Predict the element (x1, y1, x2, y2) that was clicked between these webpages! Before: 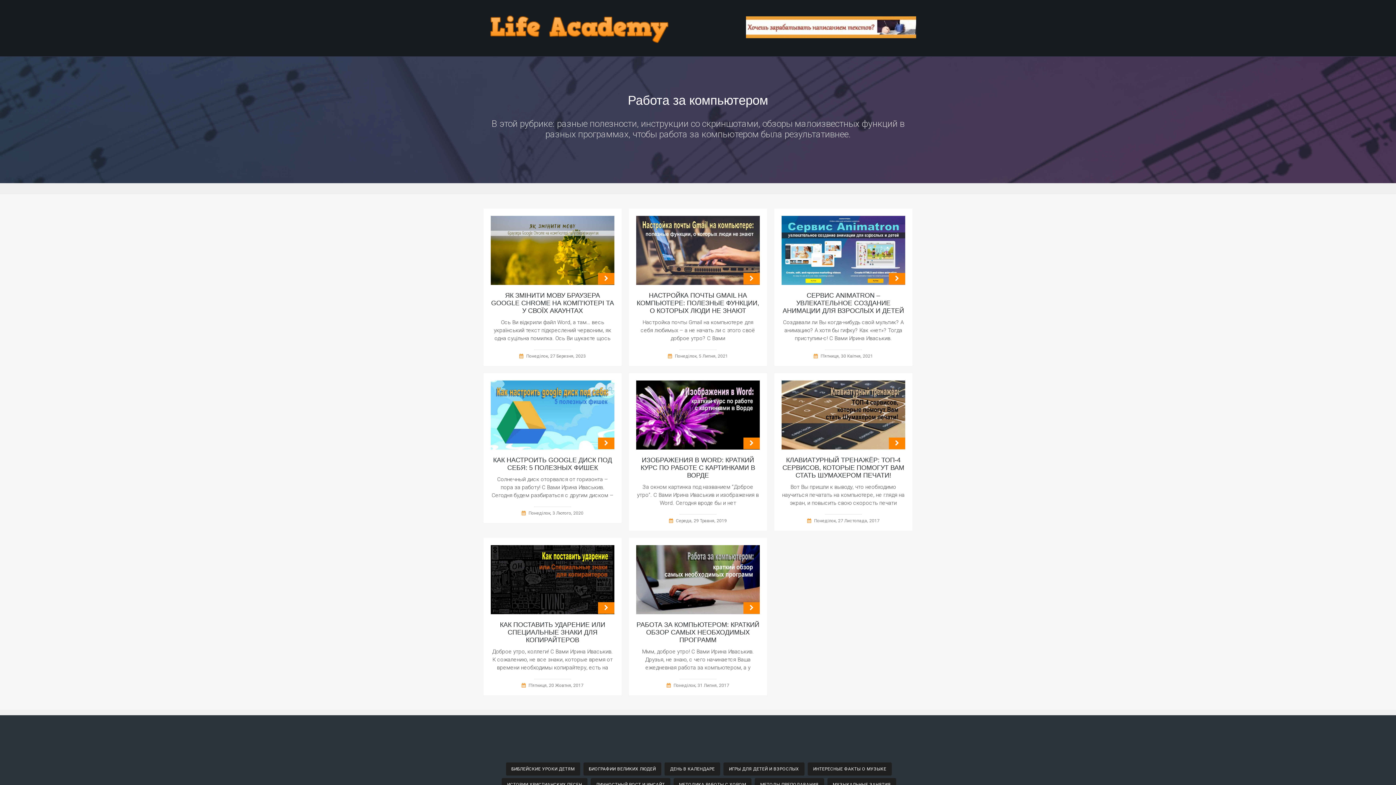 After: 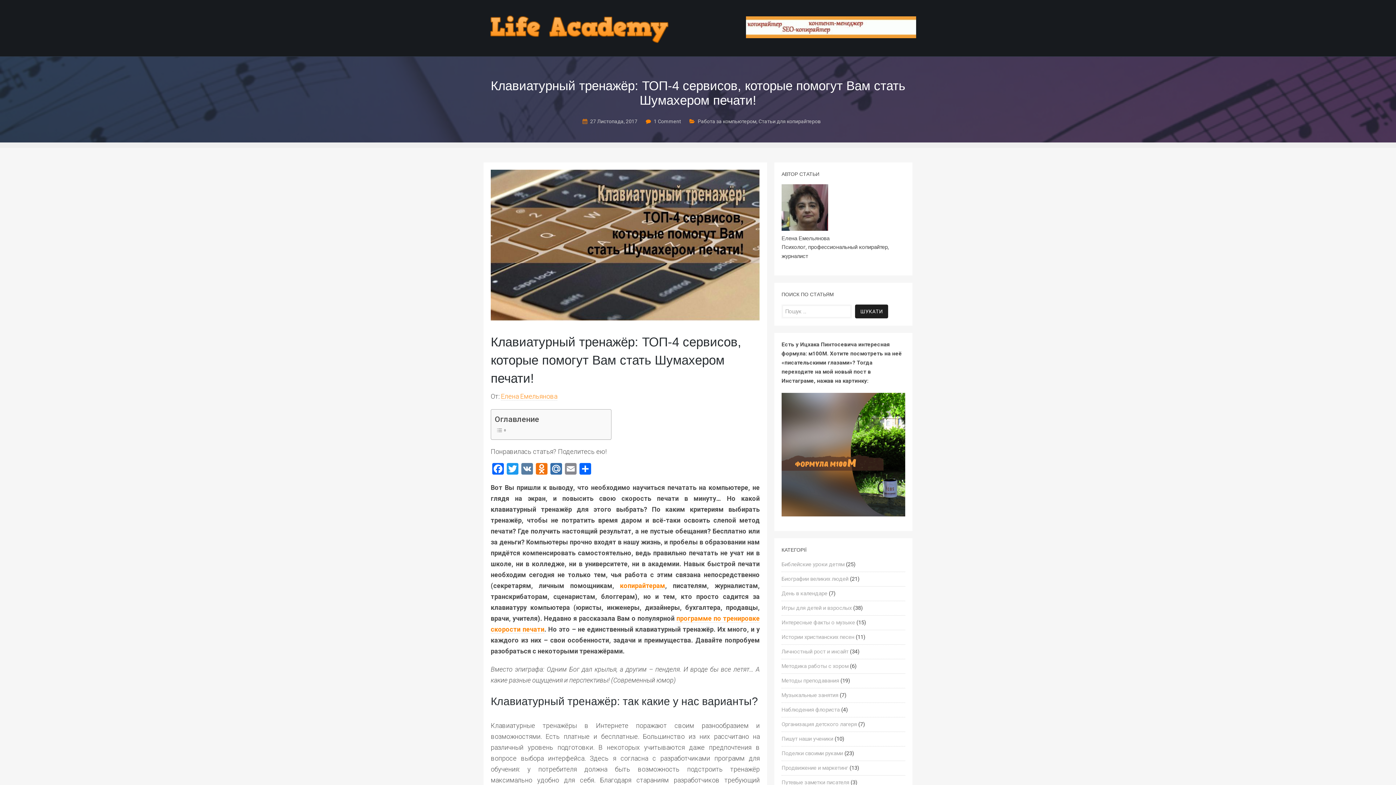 Action: label: КЛАВИАТУРНЫЙ ТРЕНАЖЁР: ТОП-4 СЕРВИСОВ, КОТОРЫЕ ПОМОГУТ ВАМ СТАТЬ ШУМАХЕРОМ ПЕЧАТИ! bbox: (782, 456, 904, 479)